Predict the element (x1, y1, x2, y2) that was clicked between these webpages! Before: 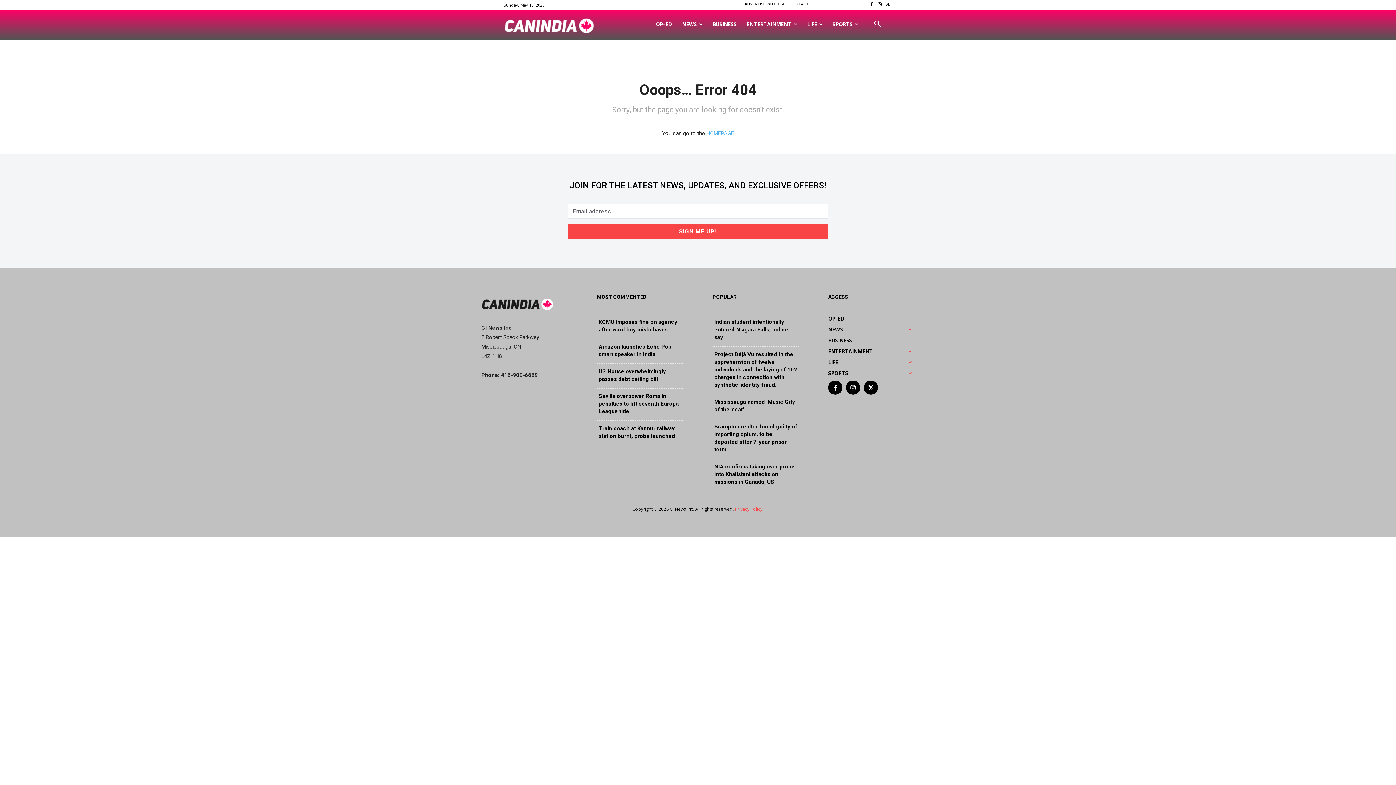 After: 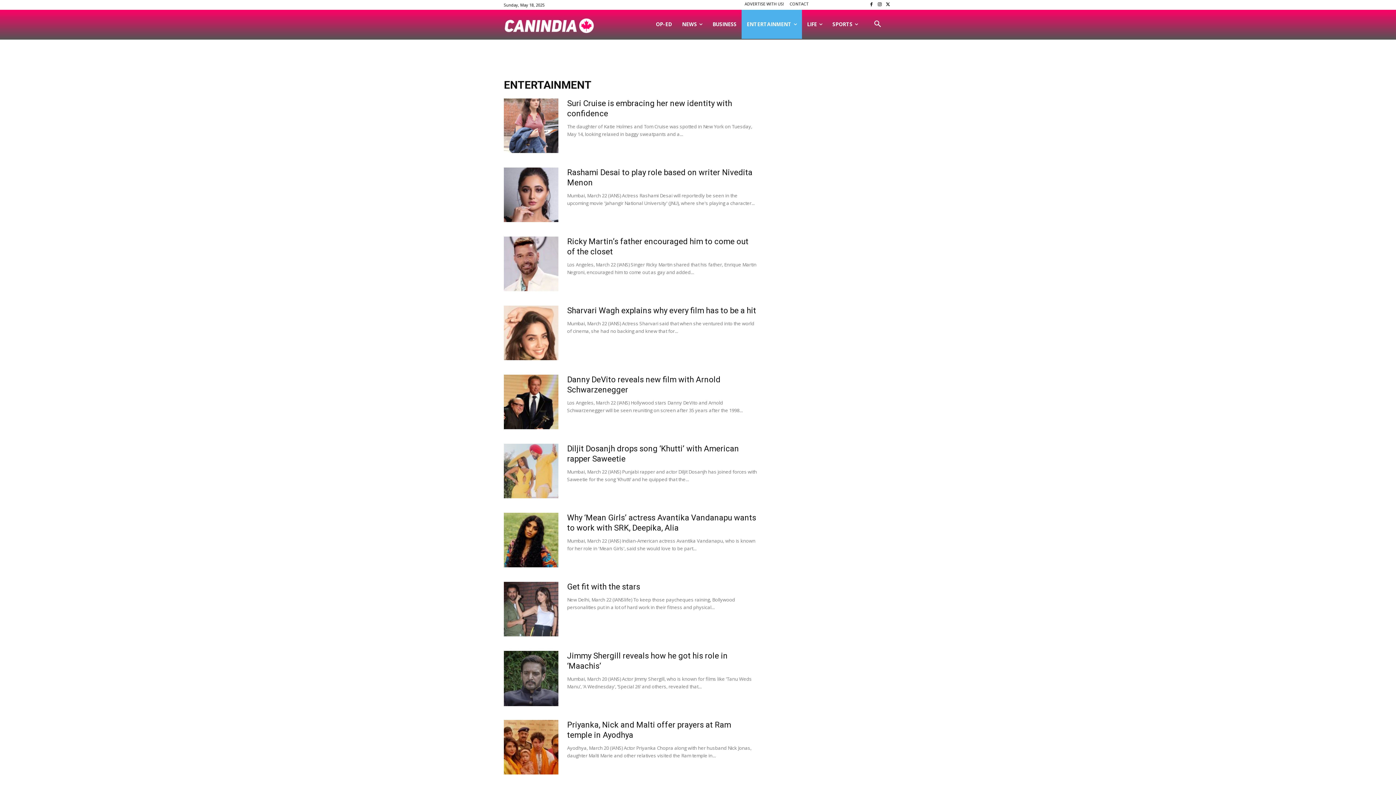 Action: bbox: (741, 9, 802, 38) label: ENTERTAINMENT